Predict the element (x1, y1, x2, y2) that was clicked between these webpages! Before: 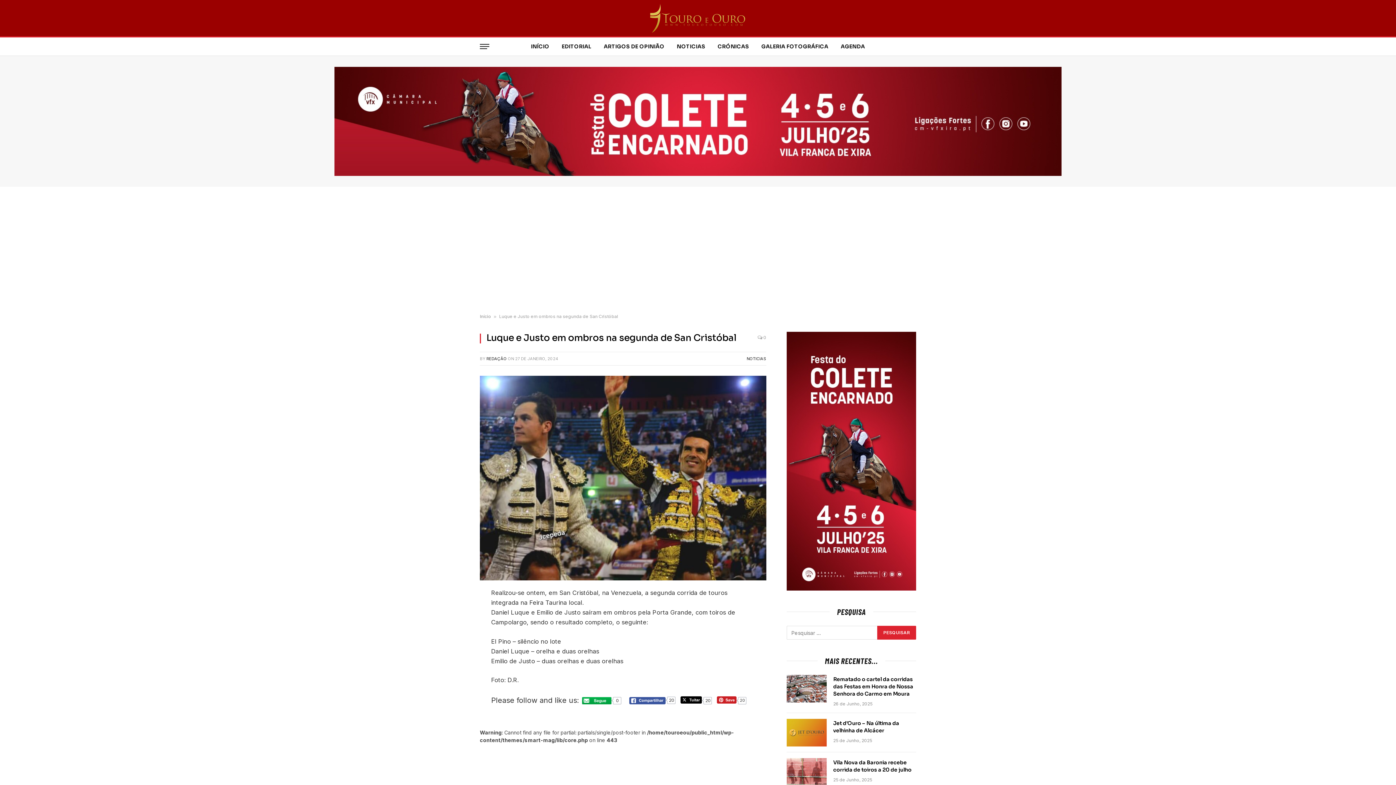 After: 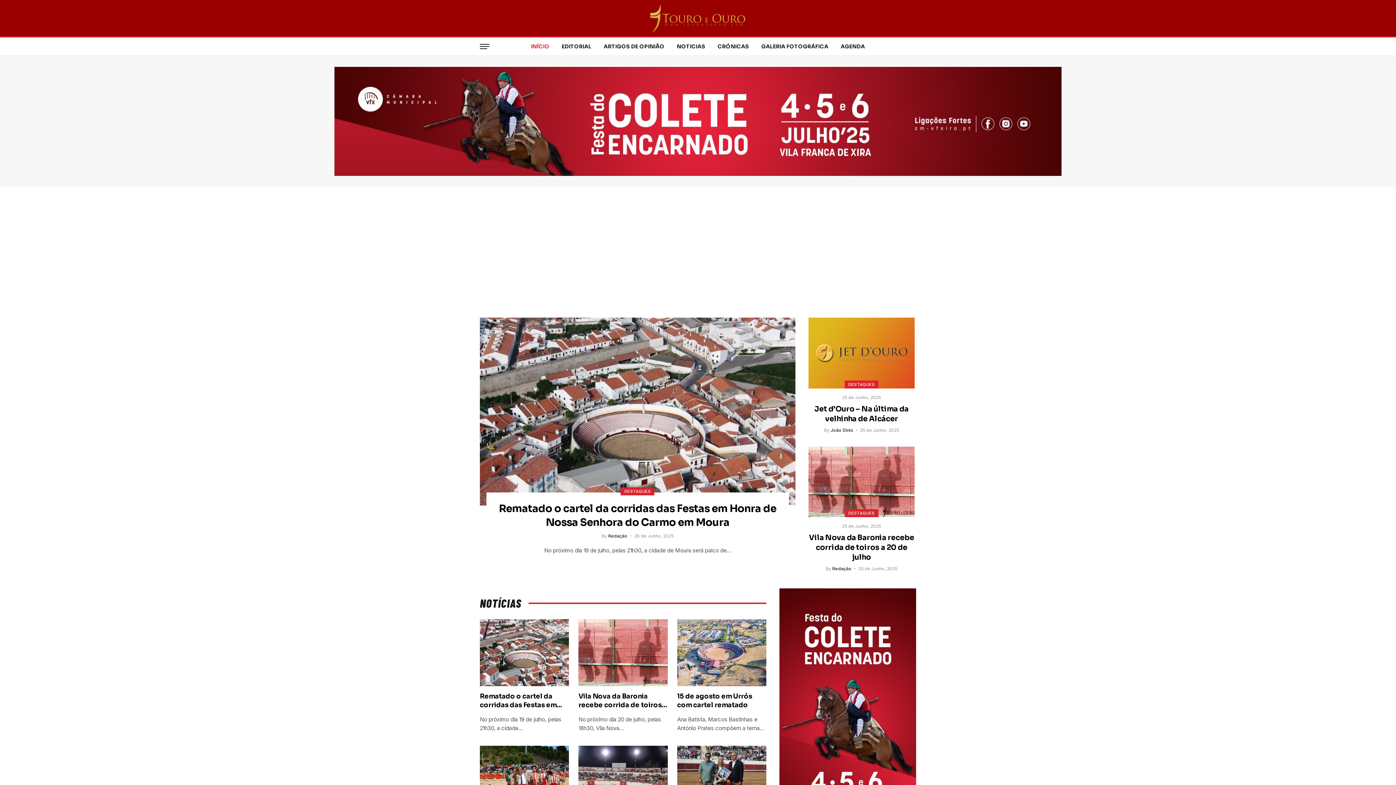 Action: label: Início bbox: (480, 313, 491, 319)